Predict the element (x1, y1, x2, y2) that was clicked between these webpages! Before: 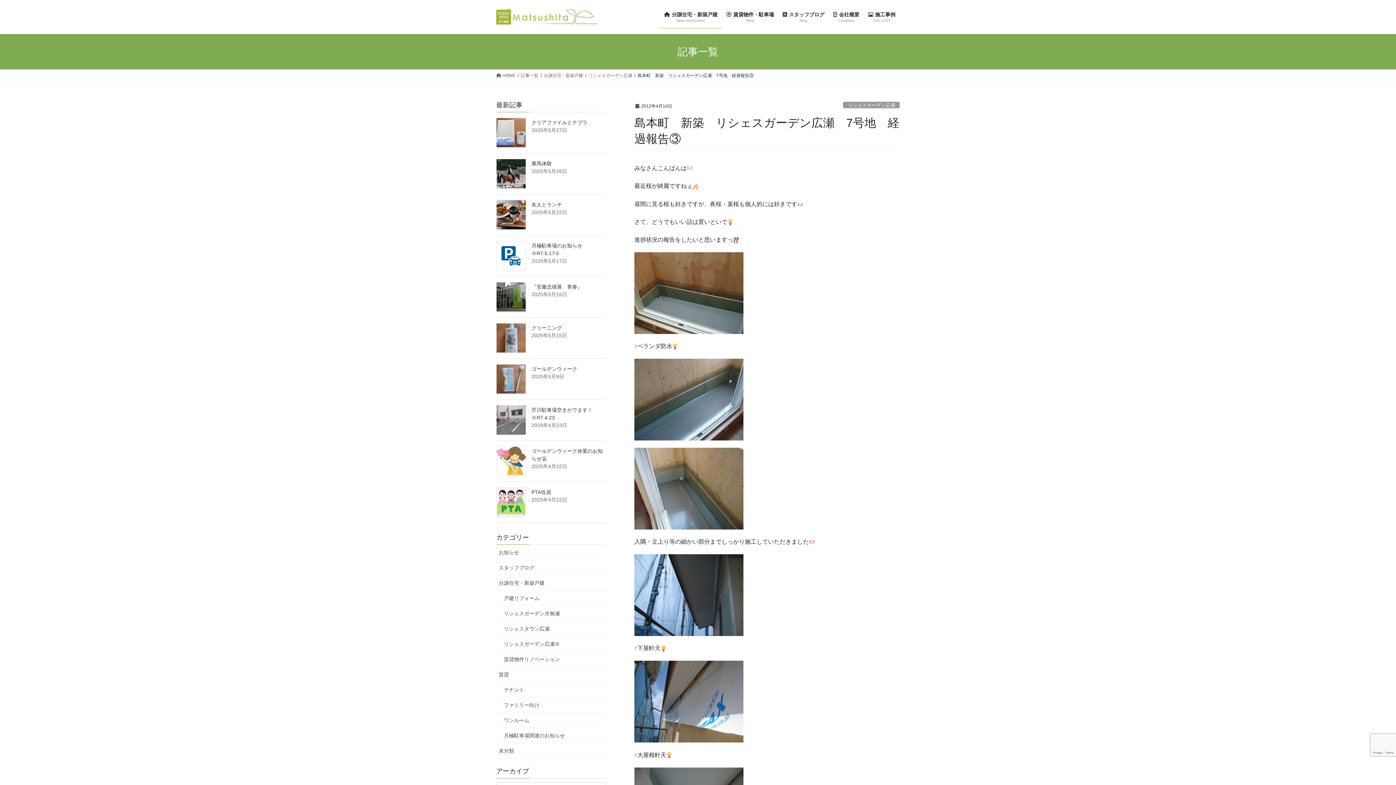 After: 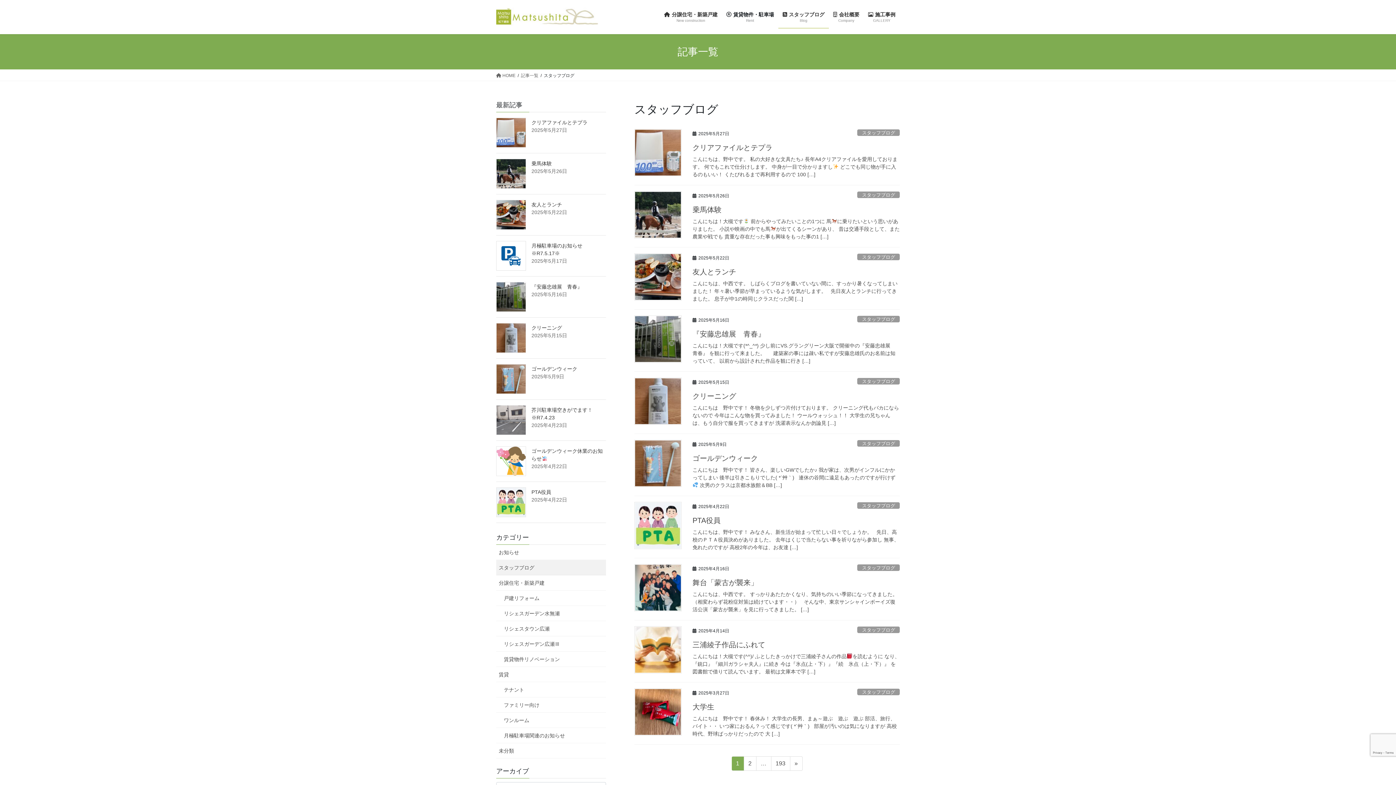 Action: bbox: (778, 6, 829, 28) label: スタッフブログ
Blog